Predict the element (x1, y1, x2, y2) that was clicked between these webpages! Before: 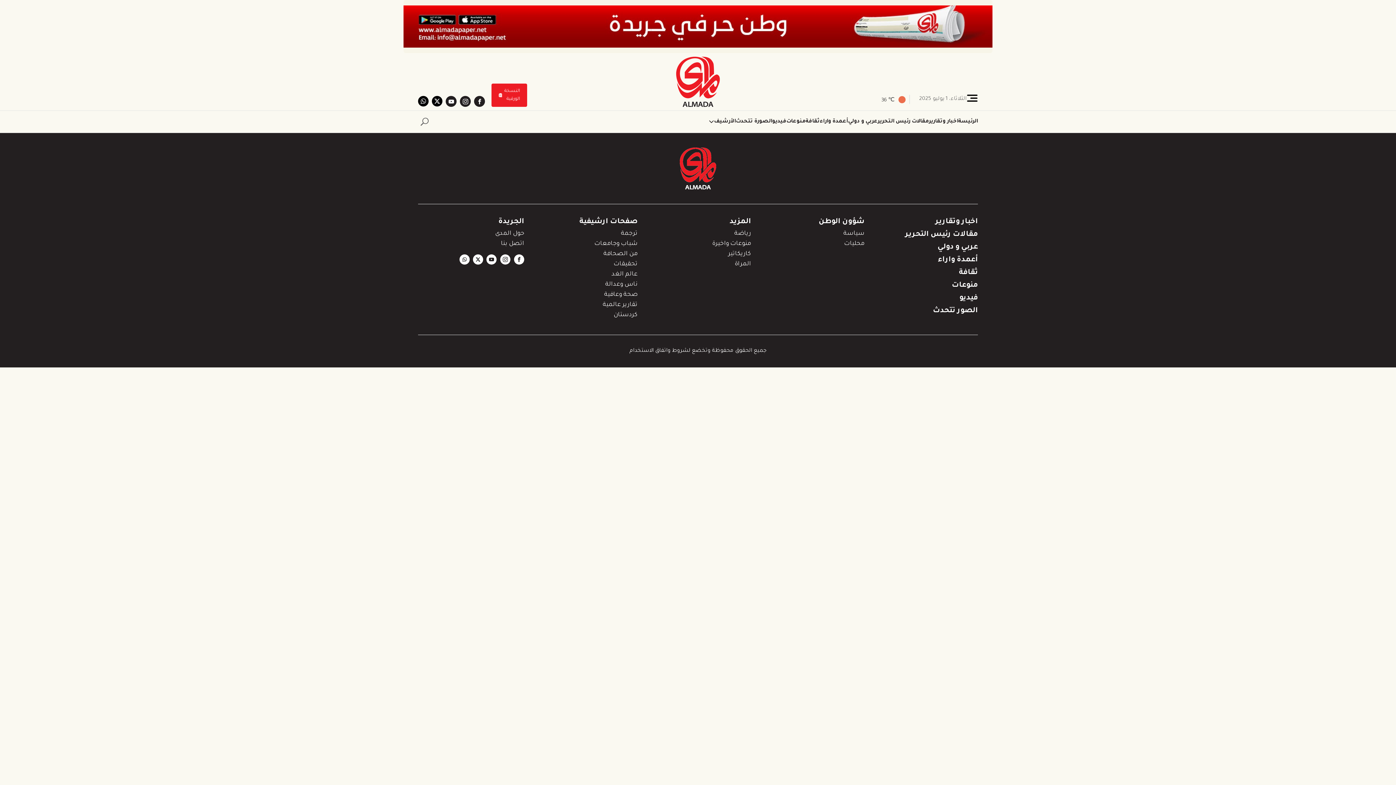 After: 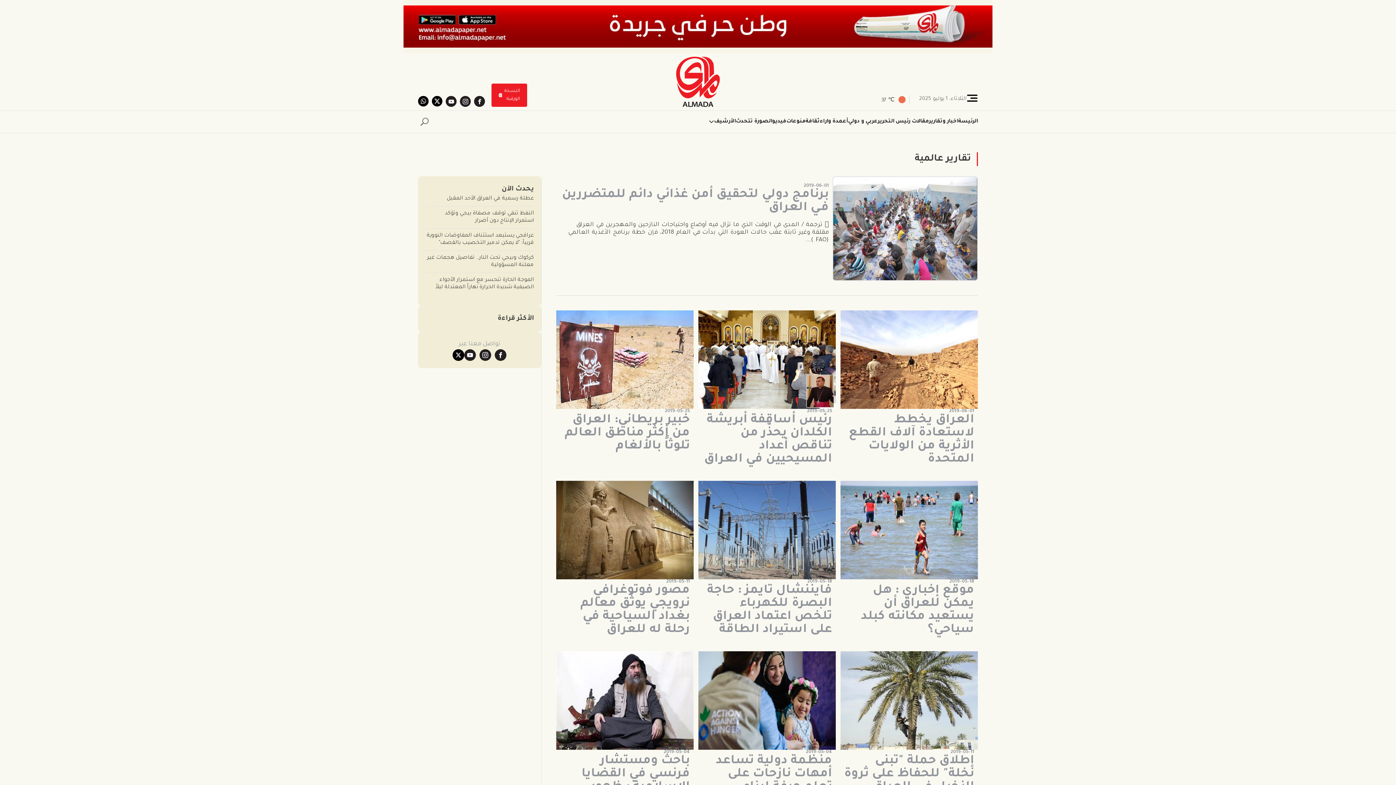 Action: bbox: (602, 300, 637, 310) label: تقارير عالمية